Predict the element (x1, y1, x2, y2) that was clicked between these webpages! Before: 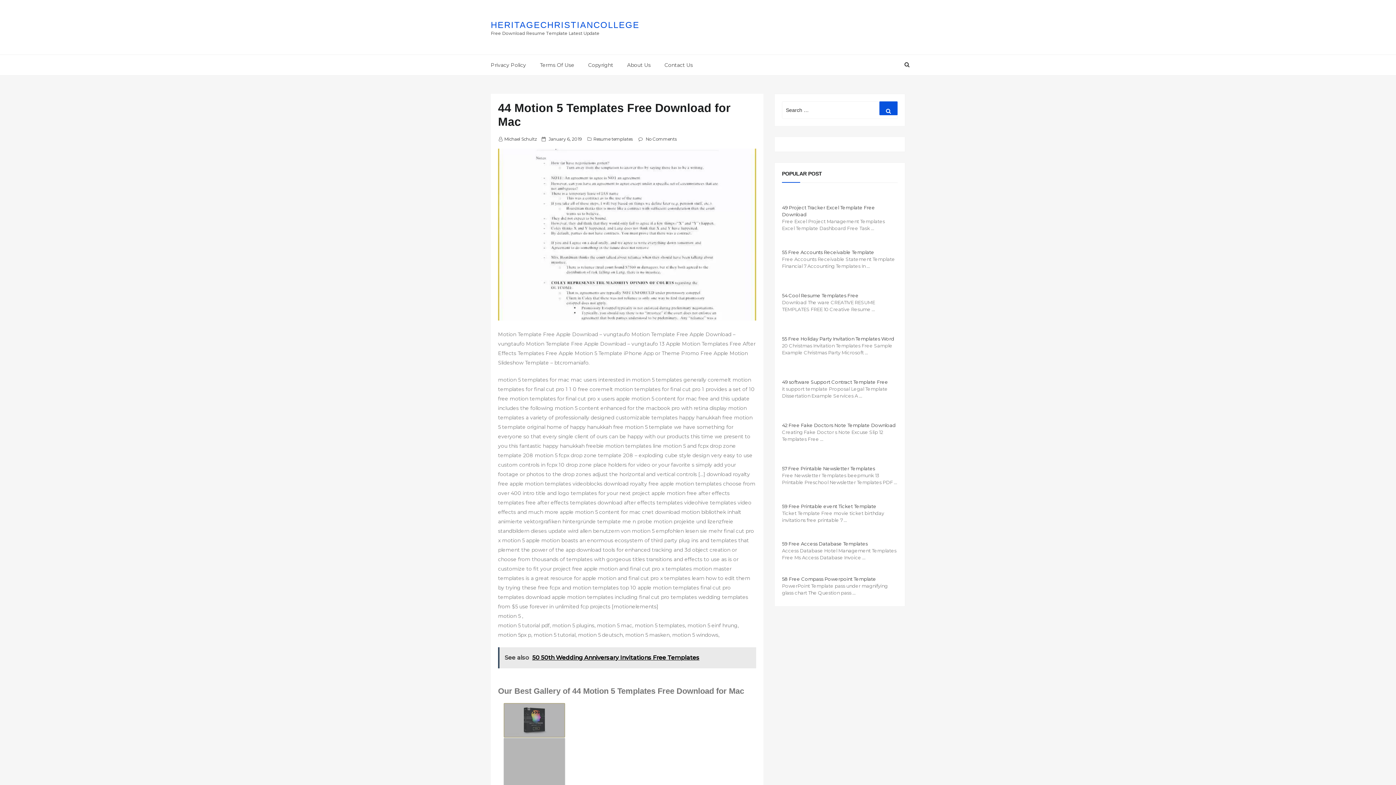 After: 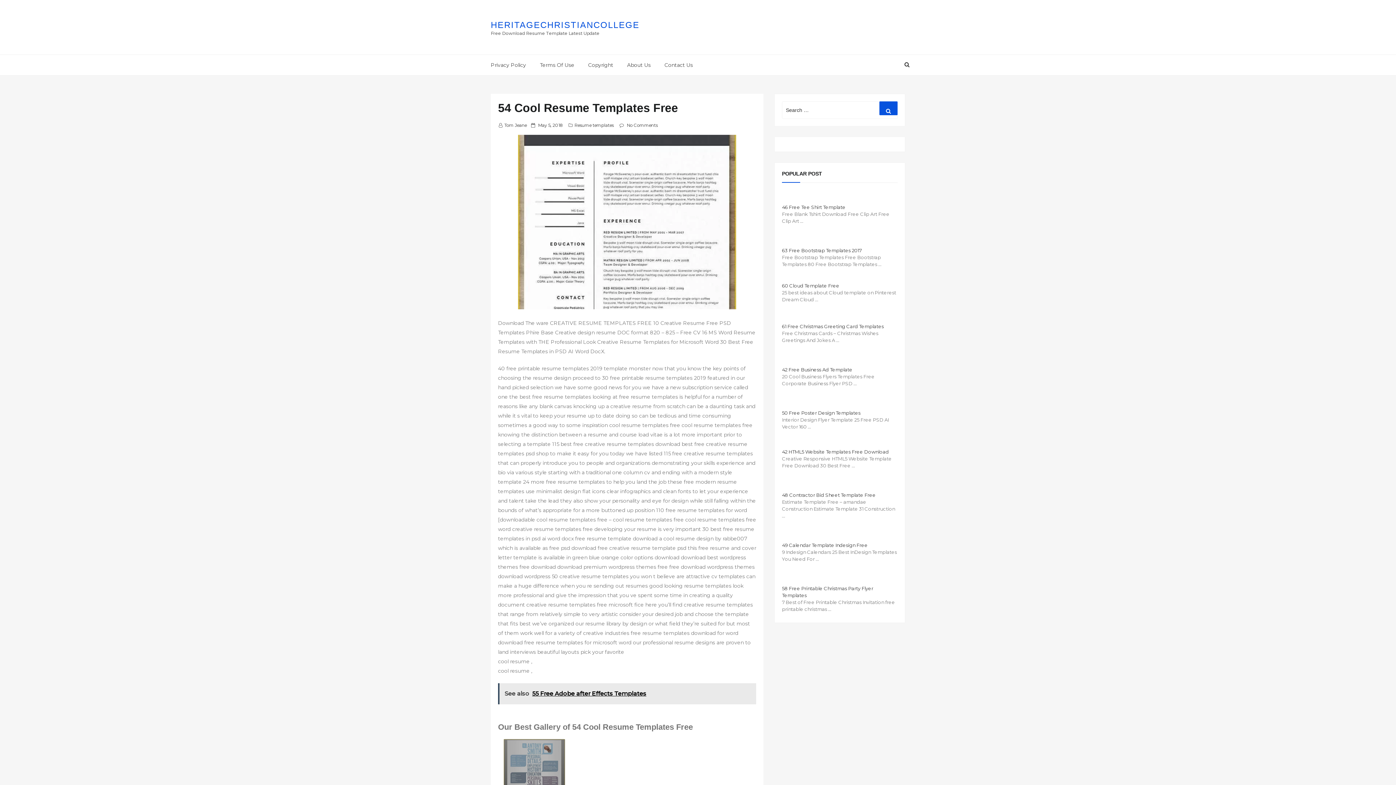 Action: bbox: (782, 274, 897, 292)